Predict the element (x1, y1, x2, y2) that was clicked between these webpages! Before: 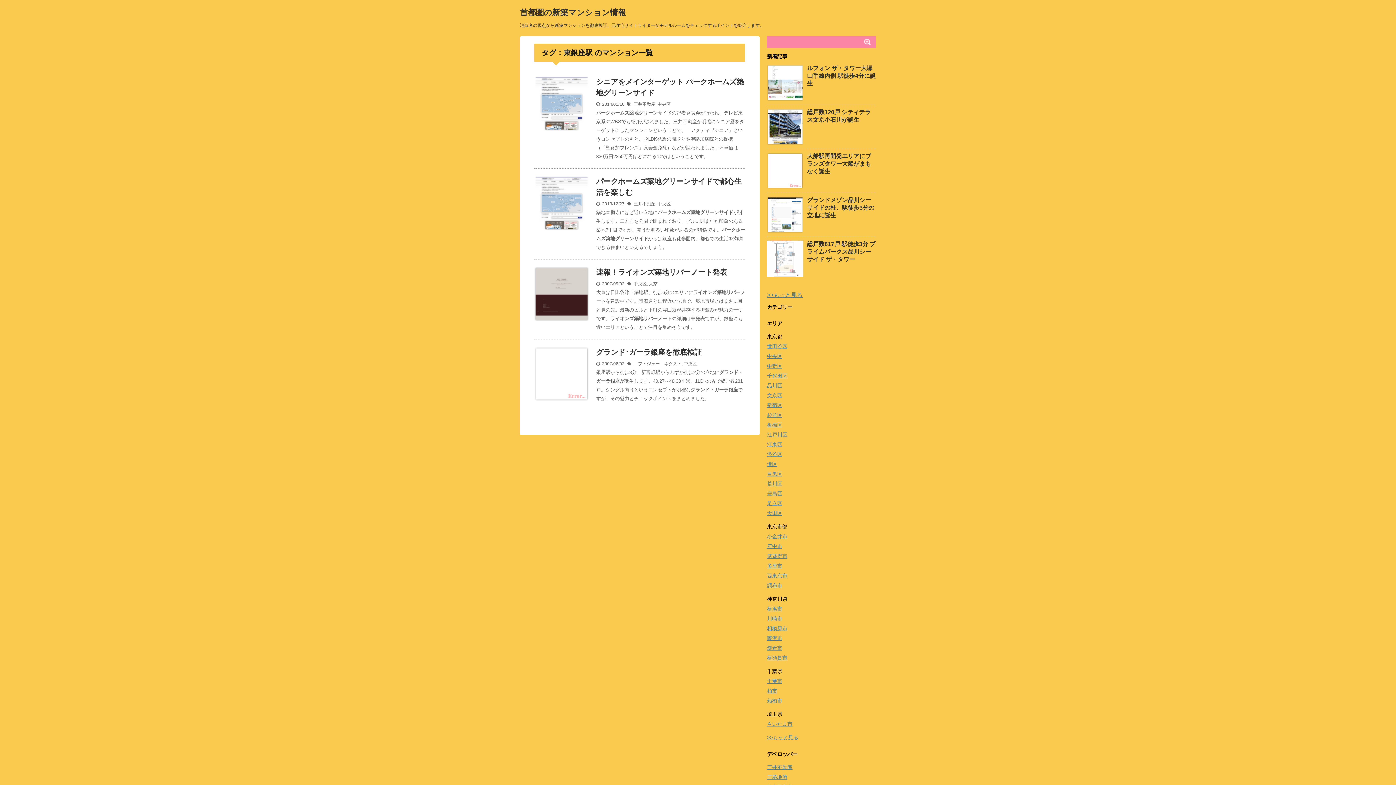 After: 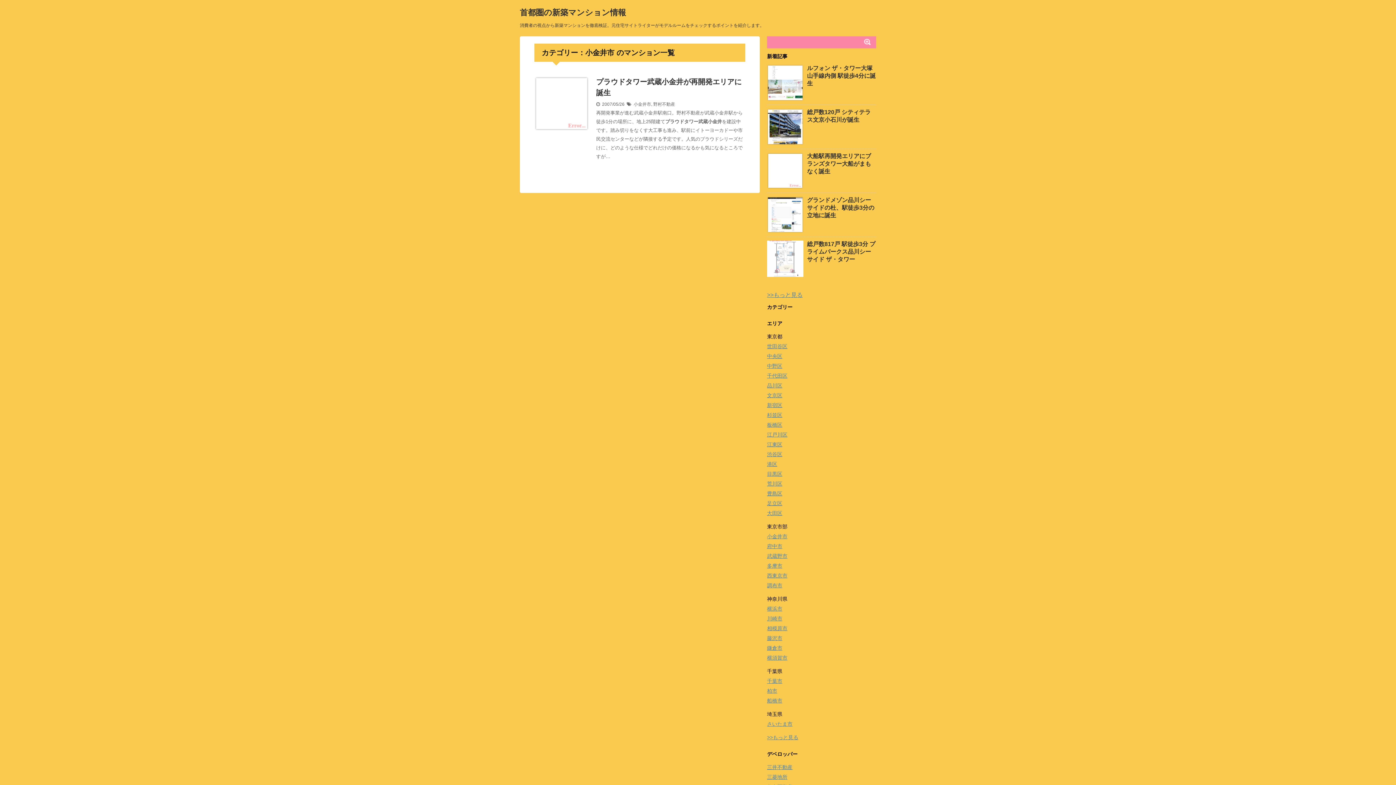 Action: label: 小金井市 bbox: (767, 533, 787, 539)